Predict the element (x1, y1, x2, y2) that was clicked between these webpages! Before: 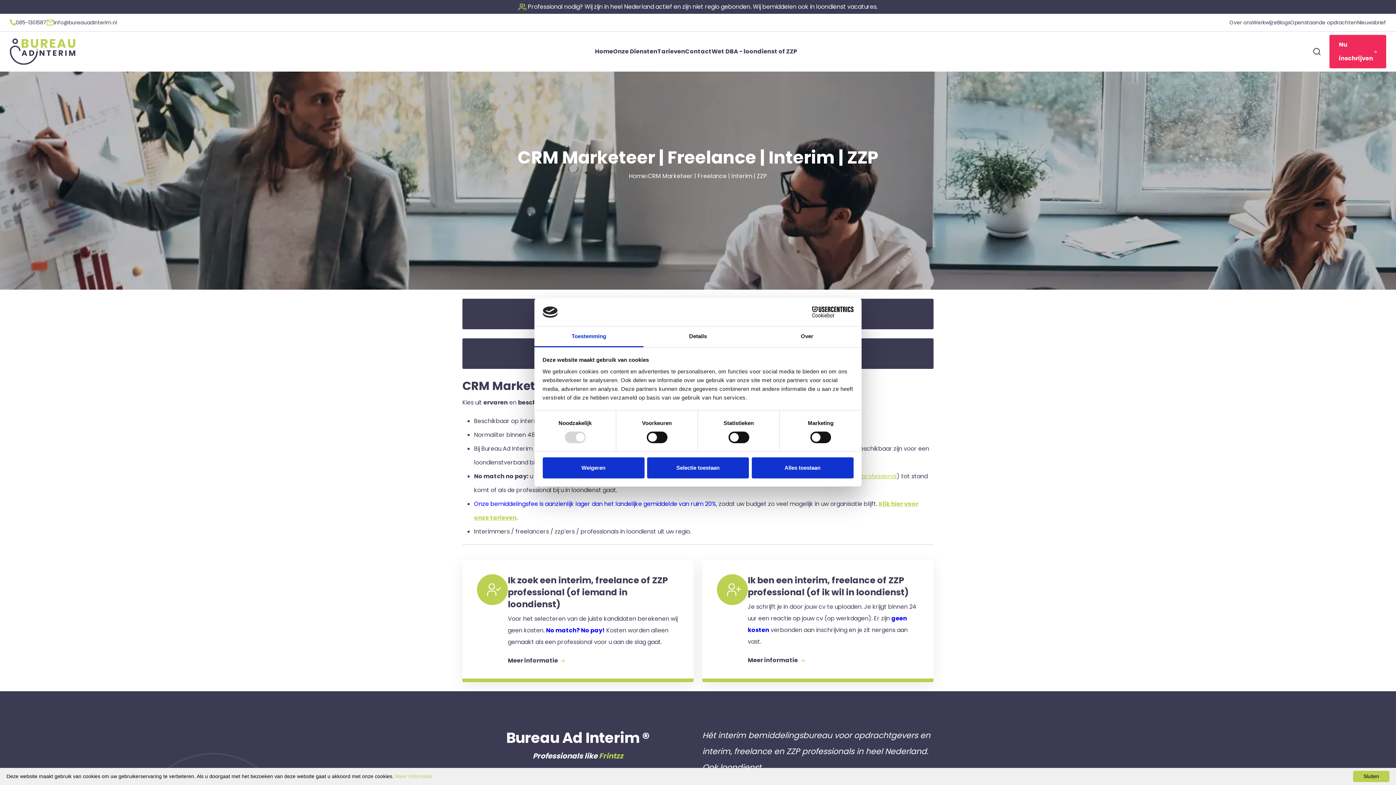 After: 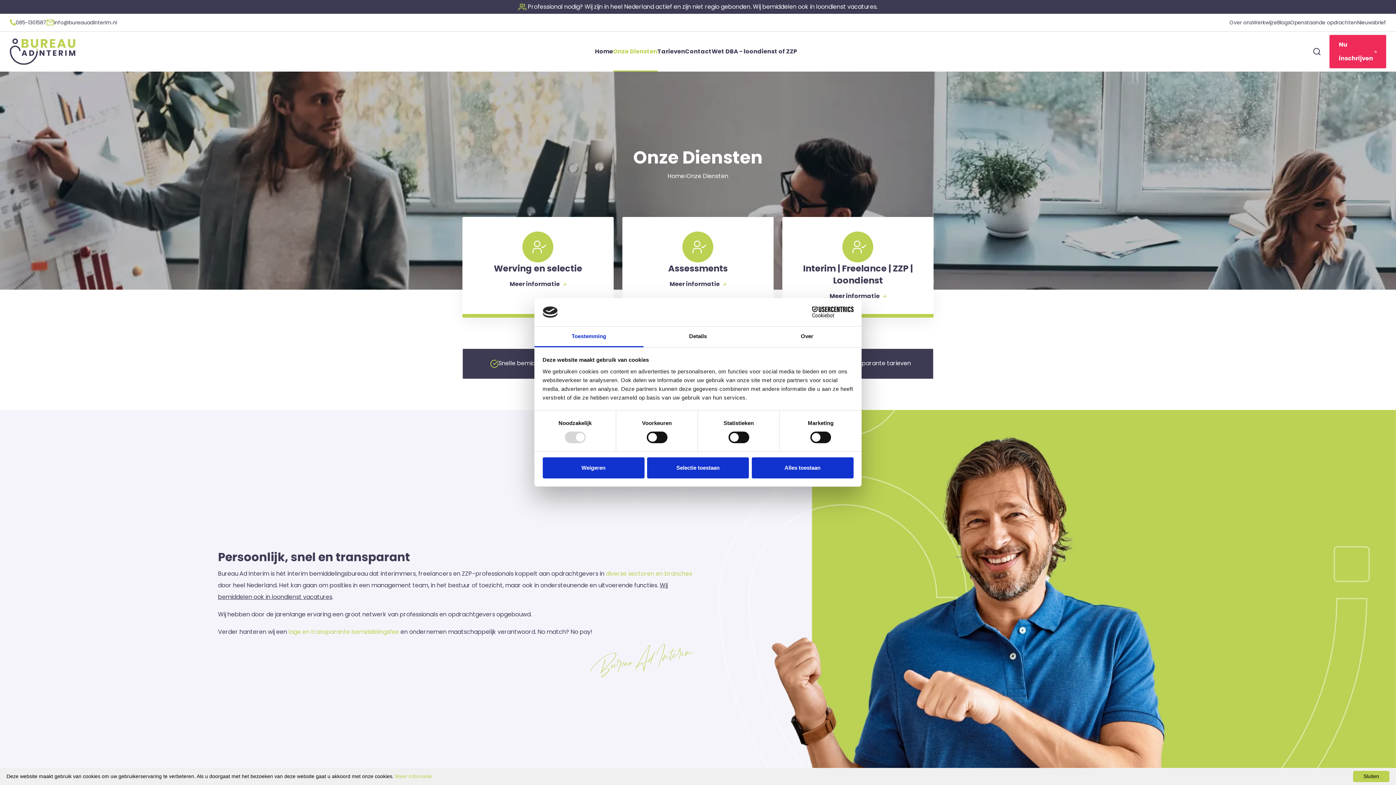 Action: label: Onze Diensten bbox: (613, 31, 657, 71)